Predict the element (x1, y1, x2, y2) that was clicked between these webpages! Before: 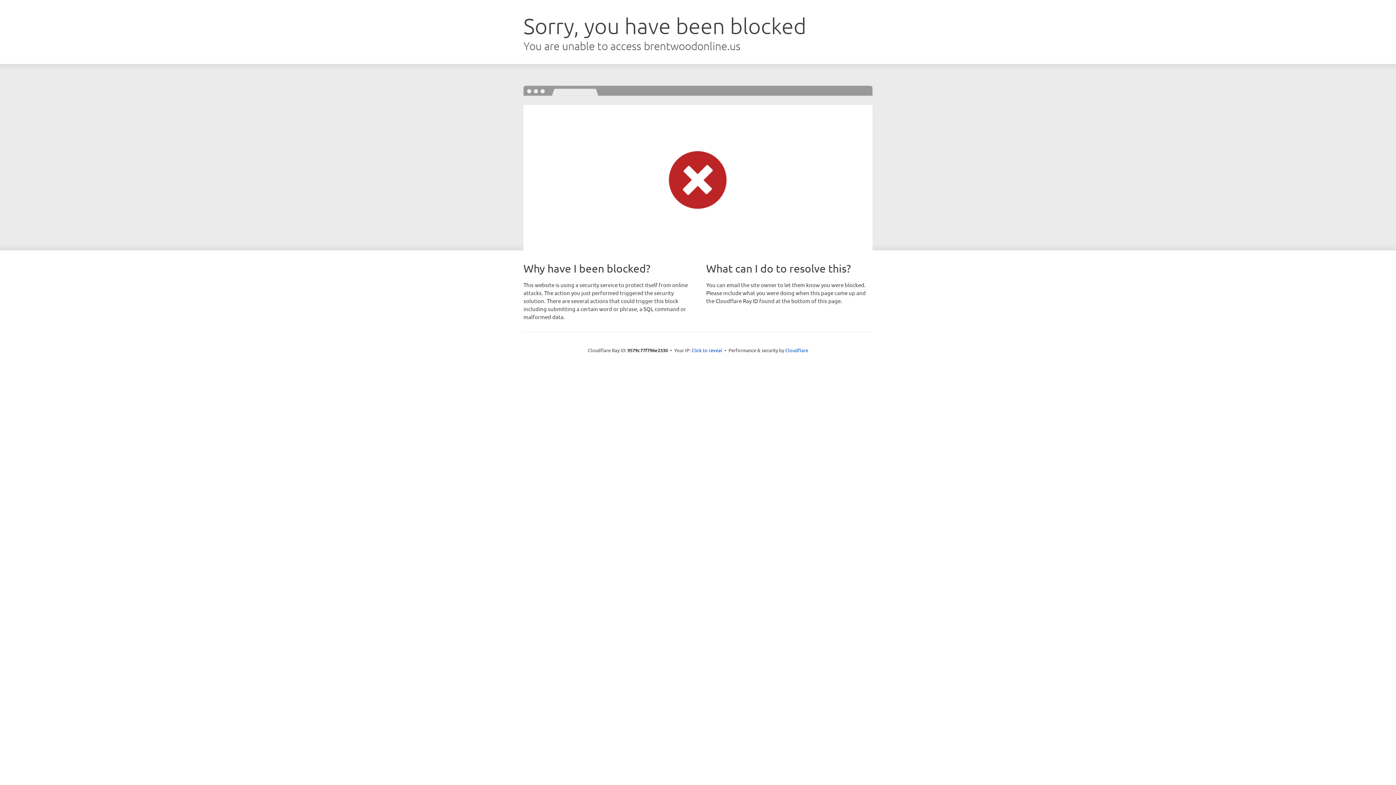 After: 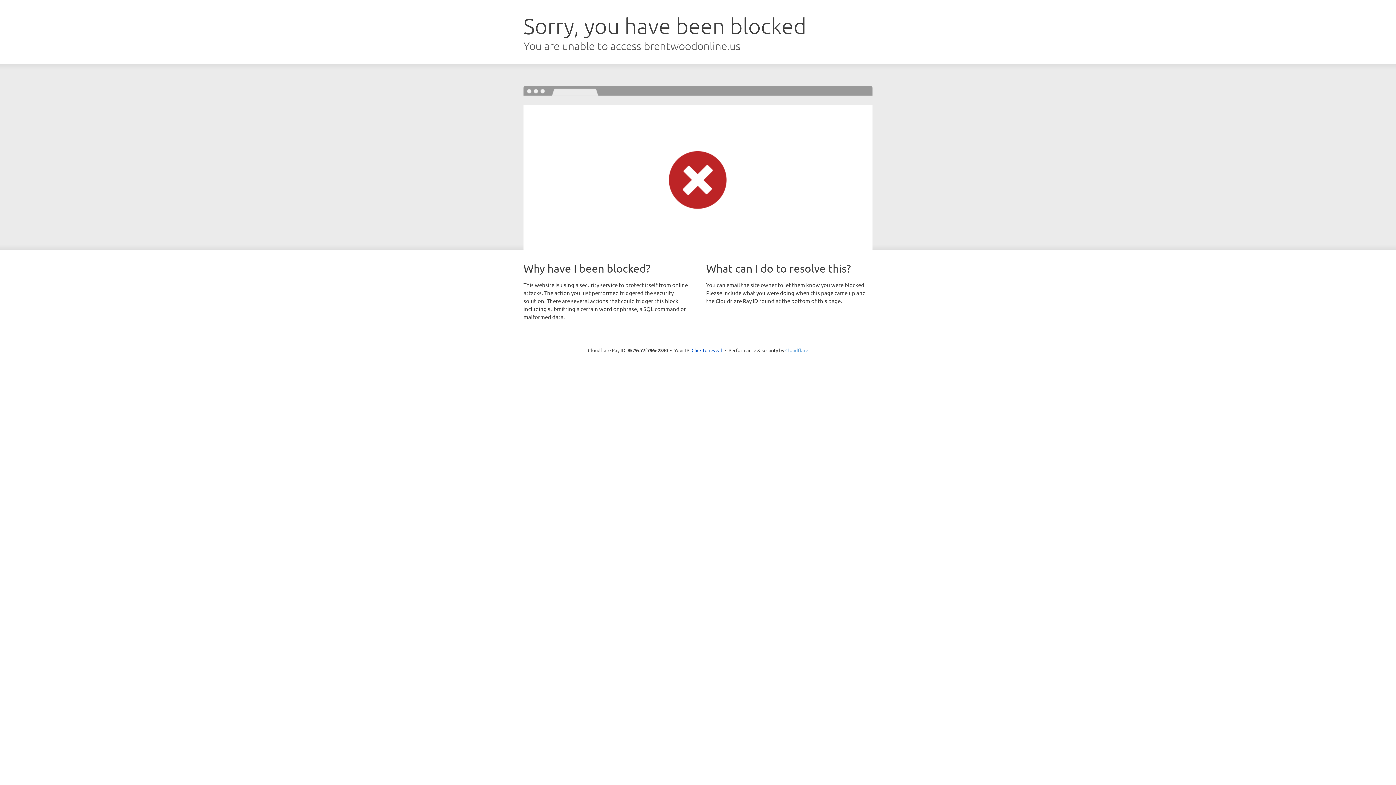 Action: label: Cloudflare bbox: (785, 347, 808, 353)